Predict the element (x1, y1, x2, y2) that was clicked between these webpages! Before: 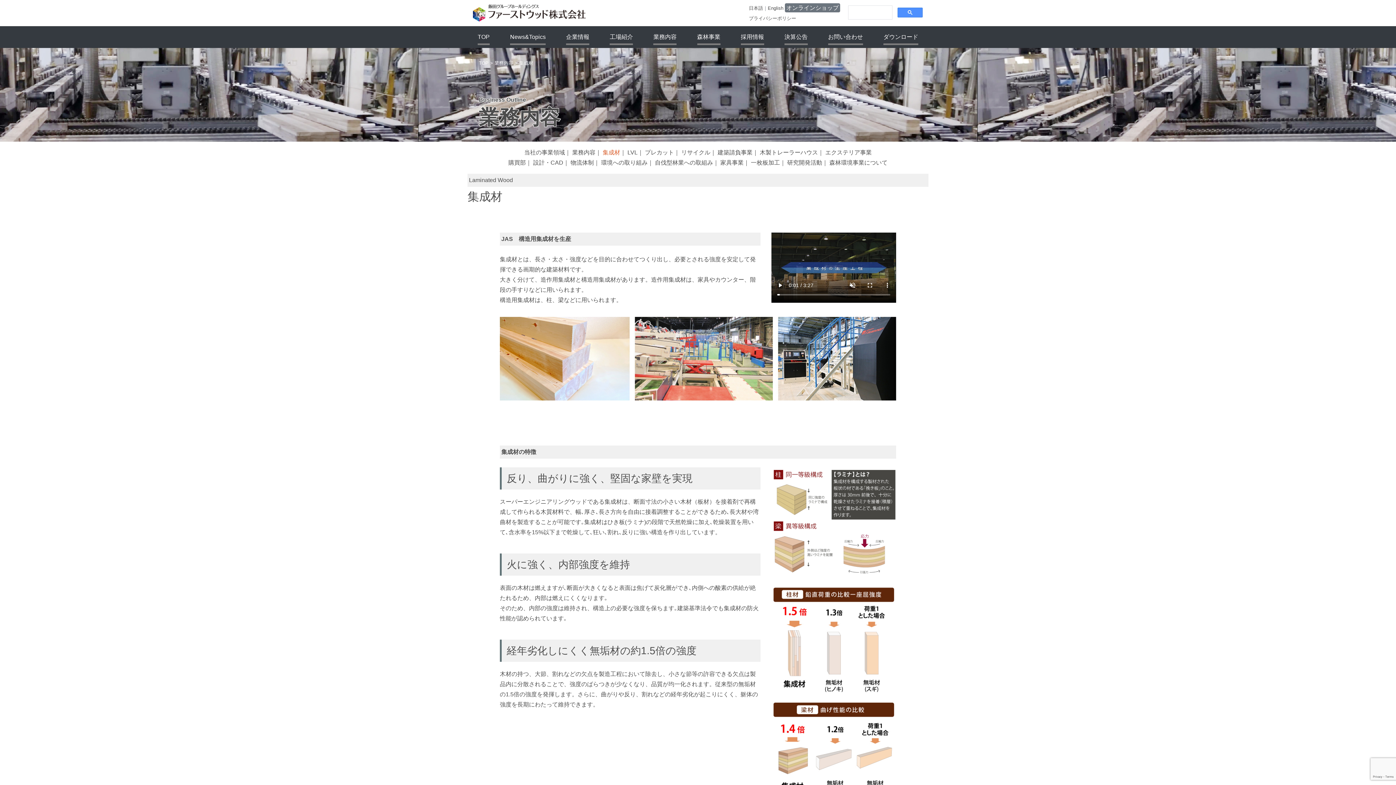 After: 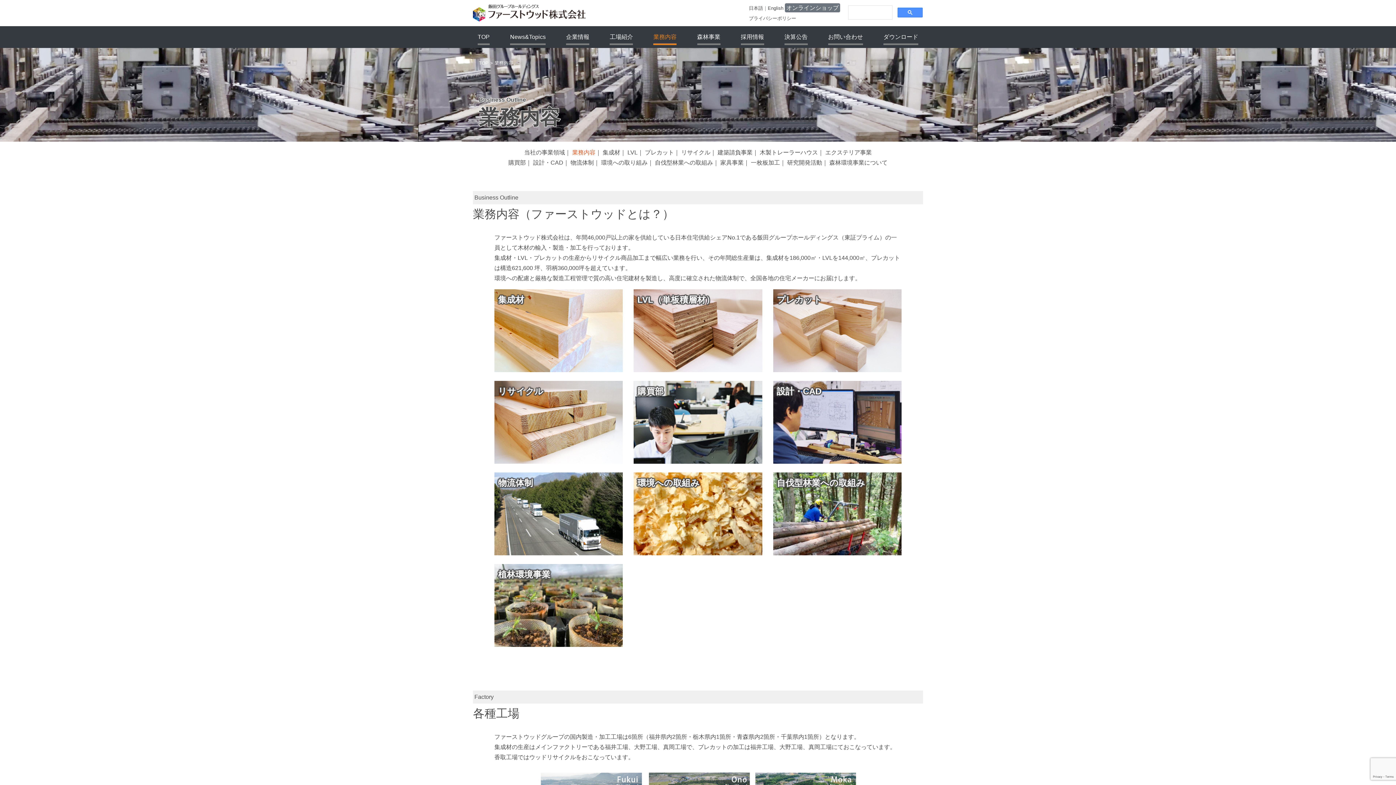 Action: label: 業務内容 bbox: (572, 149, 595, 155)